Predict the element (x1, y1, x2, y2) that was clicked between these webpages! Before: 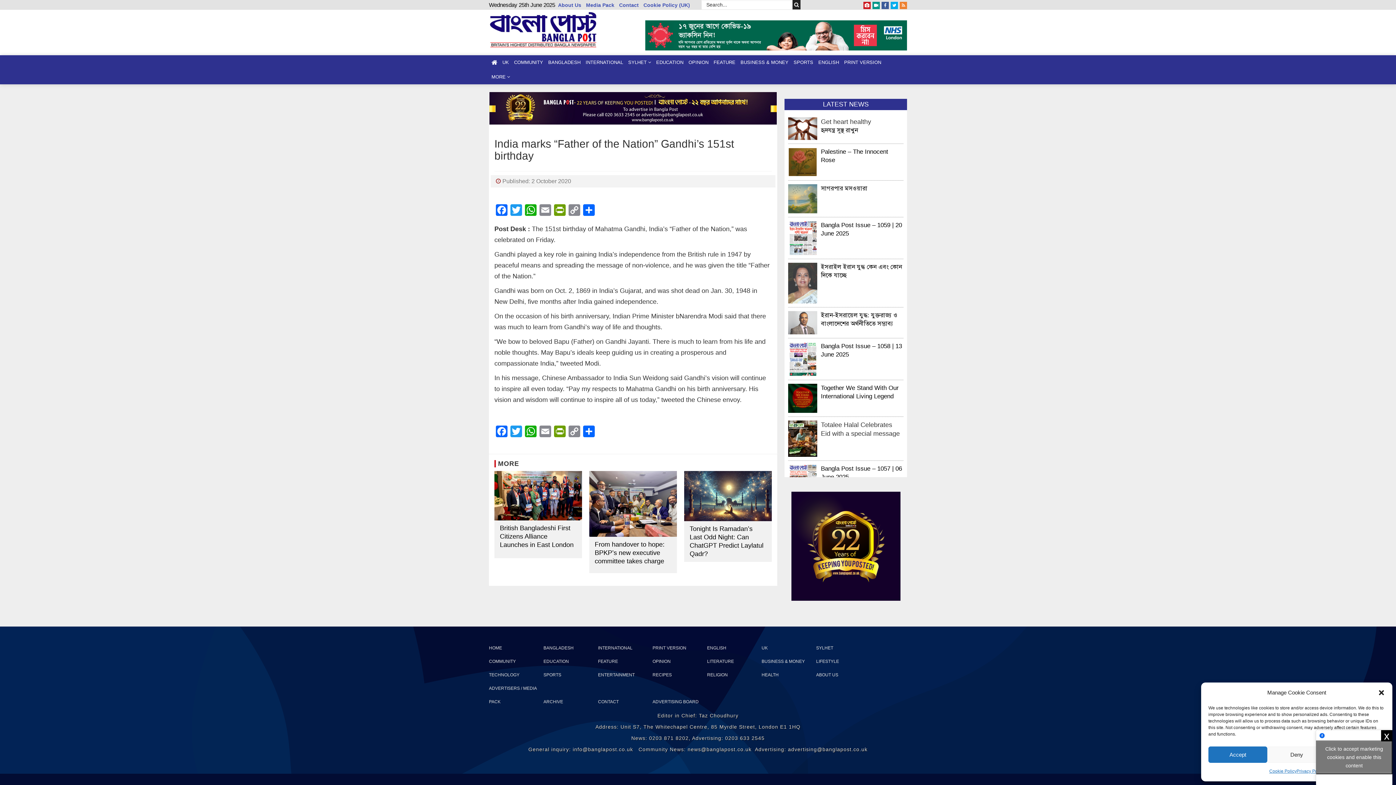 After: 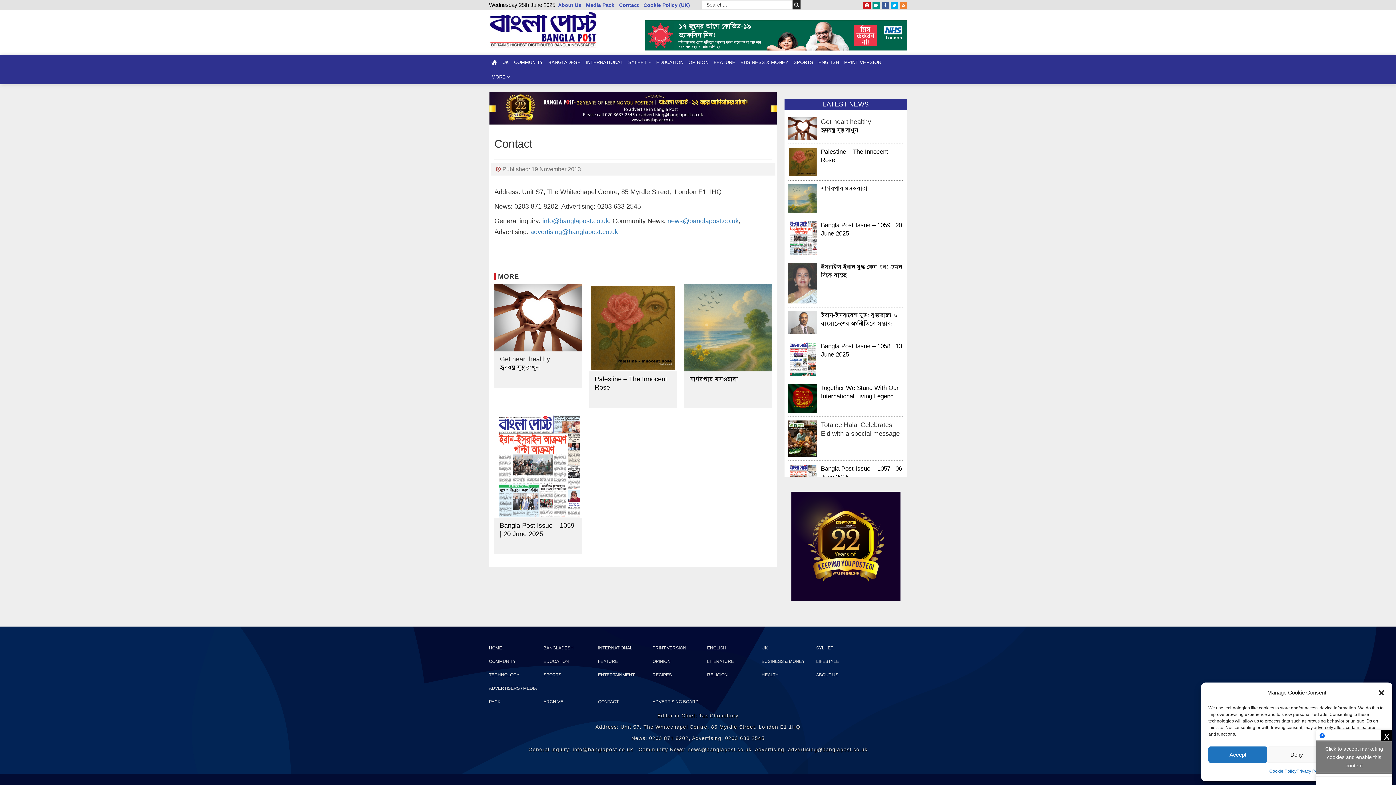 Action: bbox: (619, 2, 638, 8) label: Contact